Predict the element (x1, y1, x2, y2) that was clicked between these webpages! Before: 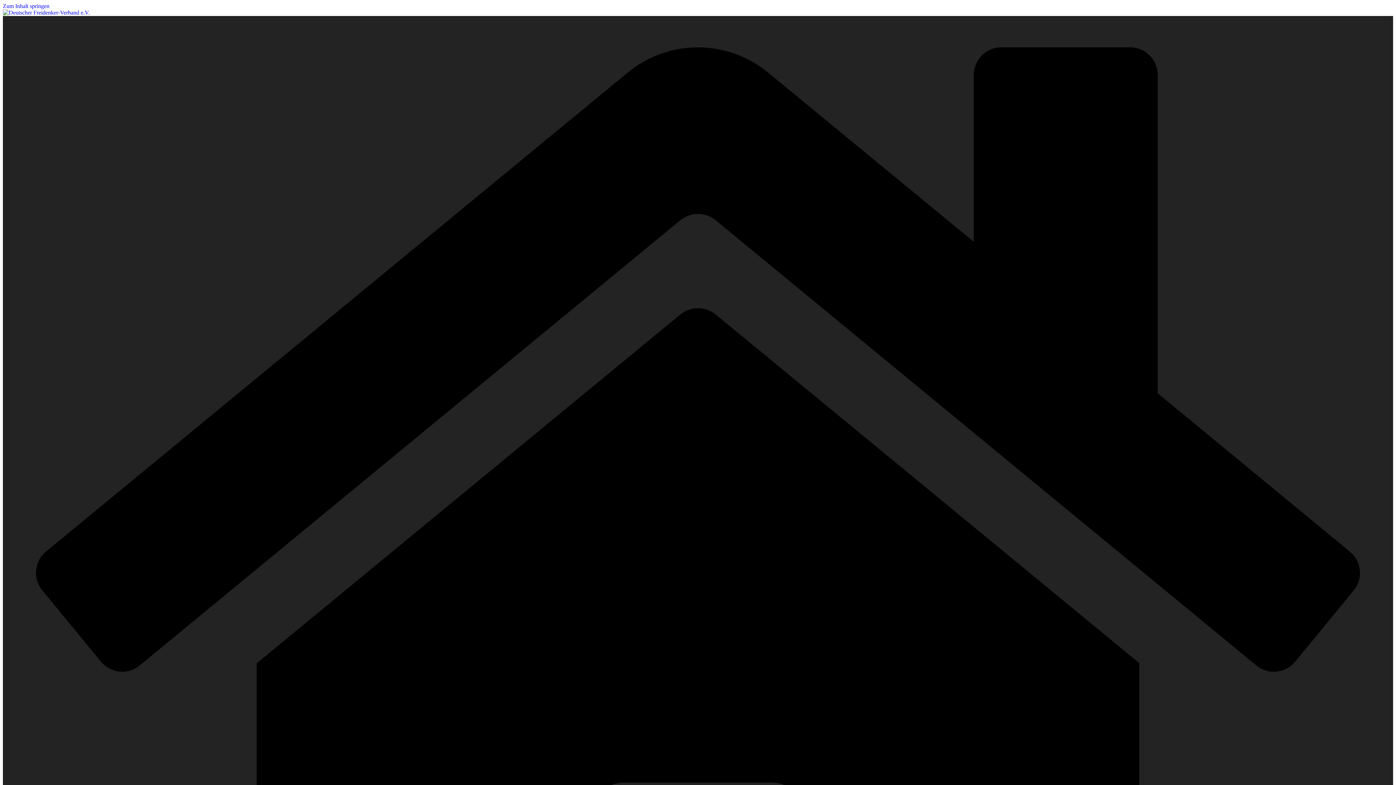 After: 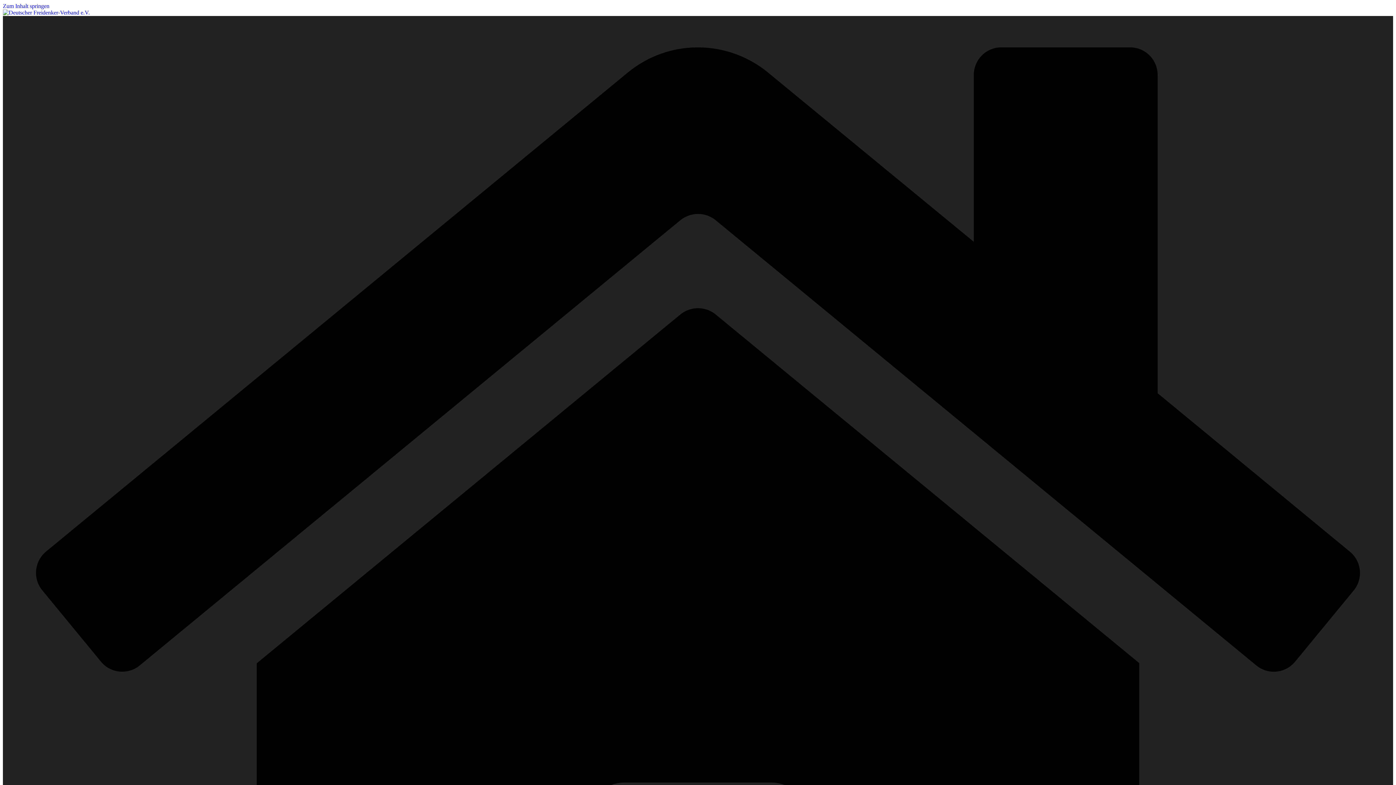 Action: bbox: (2, 2, 49, 9) label: Zum Inhalt springen